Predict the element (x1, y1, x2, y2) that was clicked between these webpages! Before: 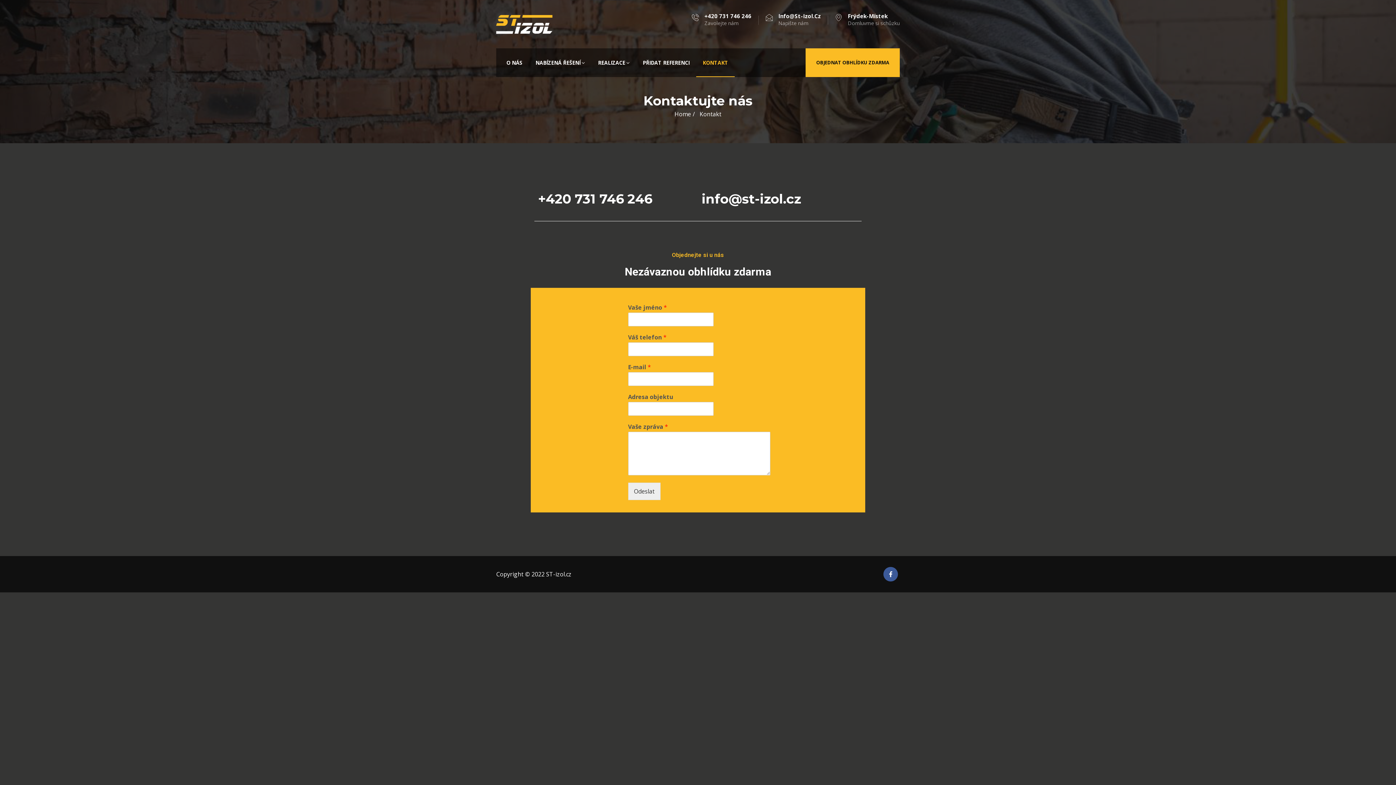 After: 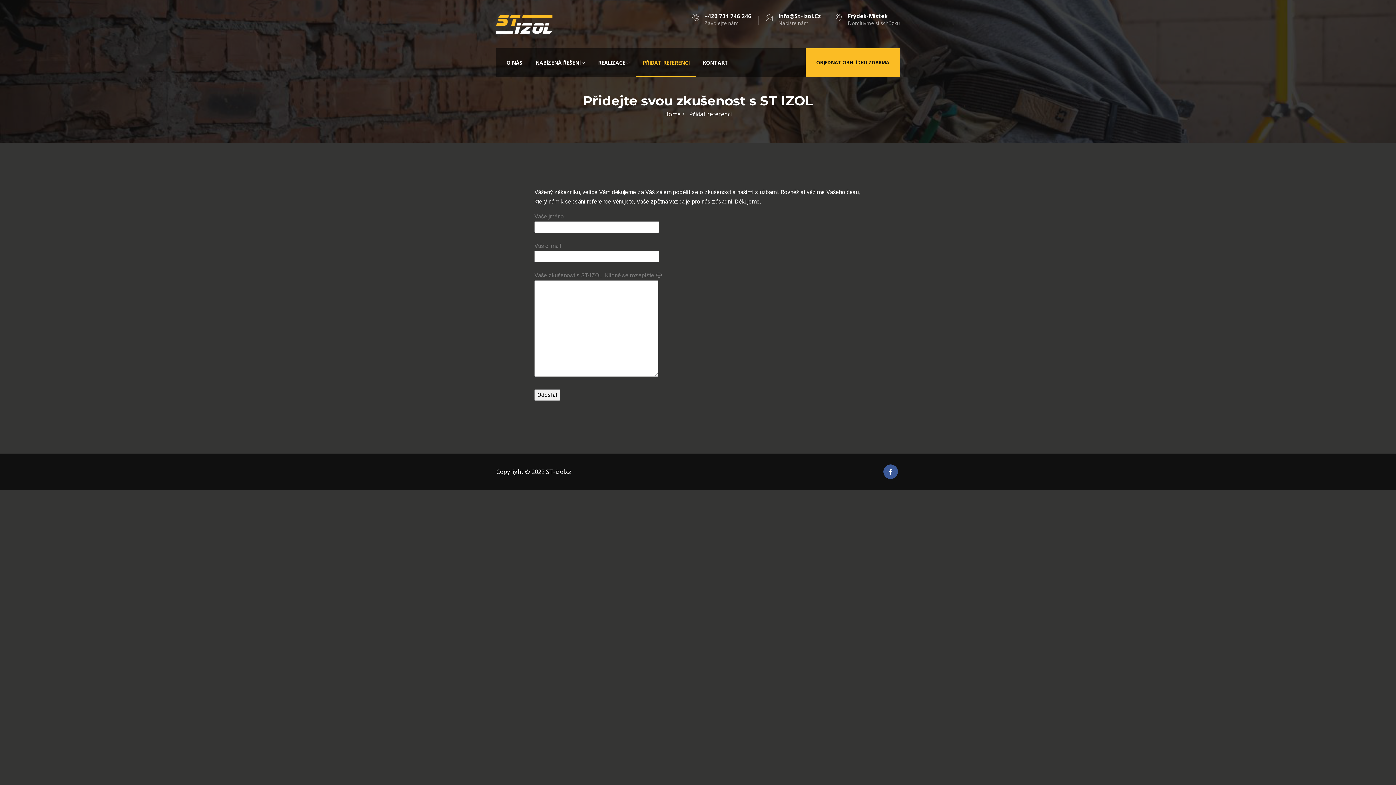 Action: bbox: (636, 48, 696, 76) label: PŘIDAT REFERENCI